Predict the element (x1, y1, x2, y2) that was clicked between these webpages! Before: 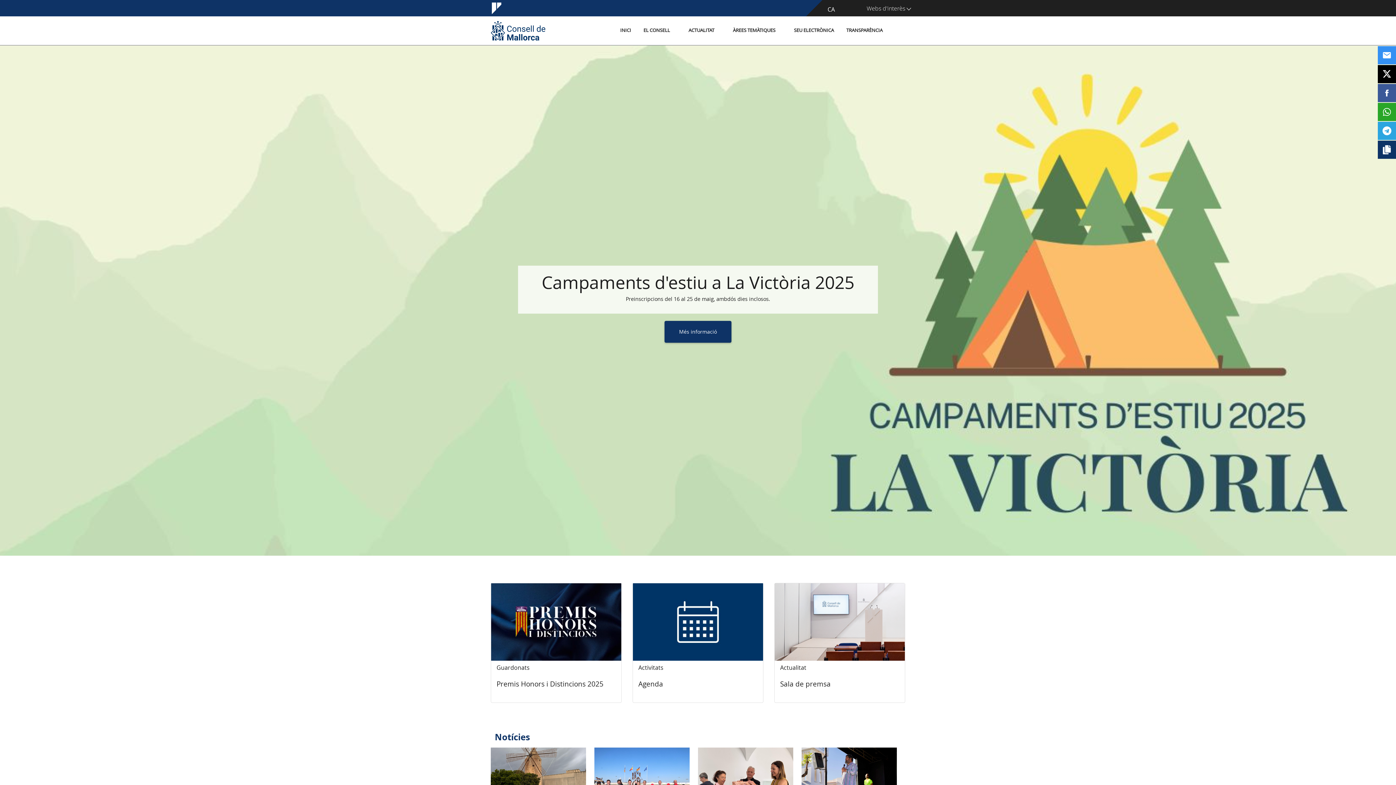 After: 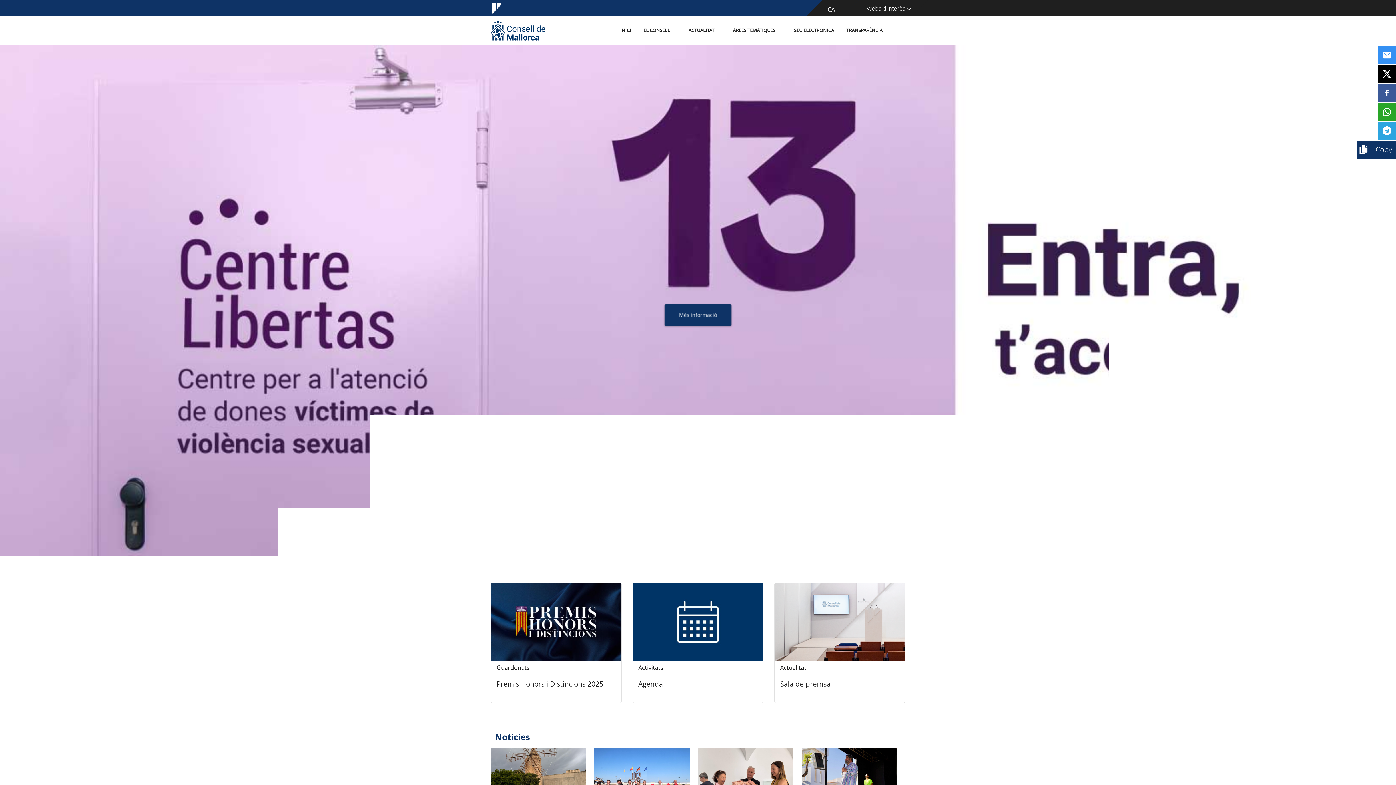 Action: bbox: (1378, 142, 1396, 160)